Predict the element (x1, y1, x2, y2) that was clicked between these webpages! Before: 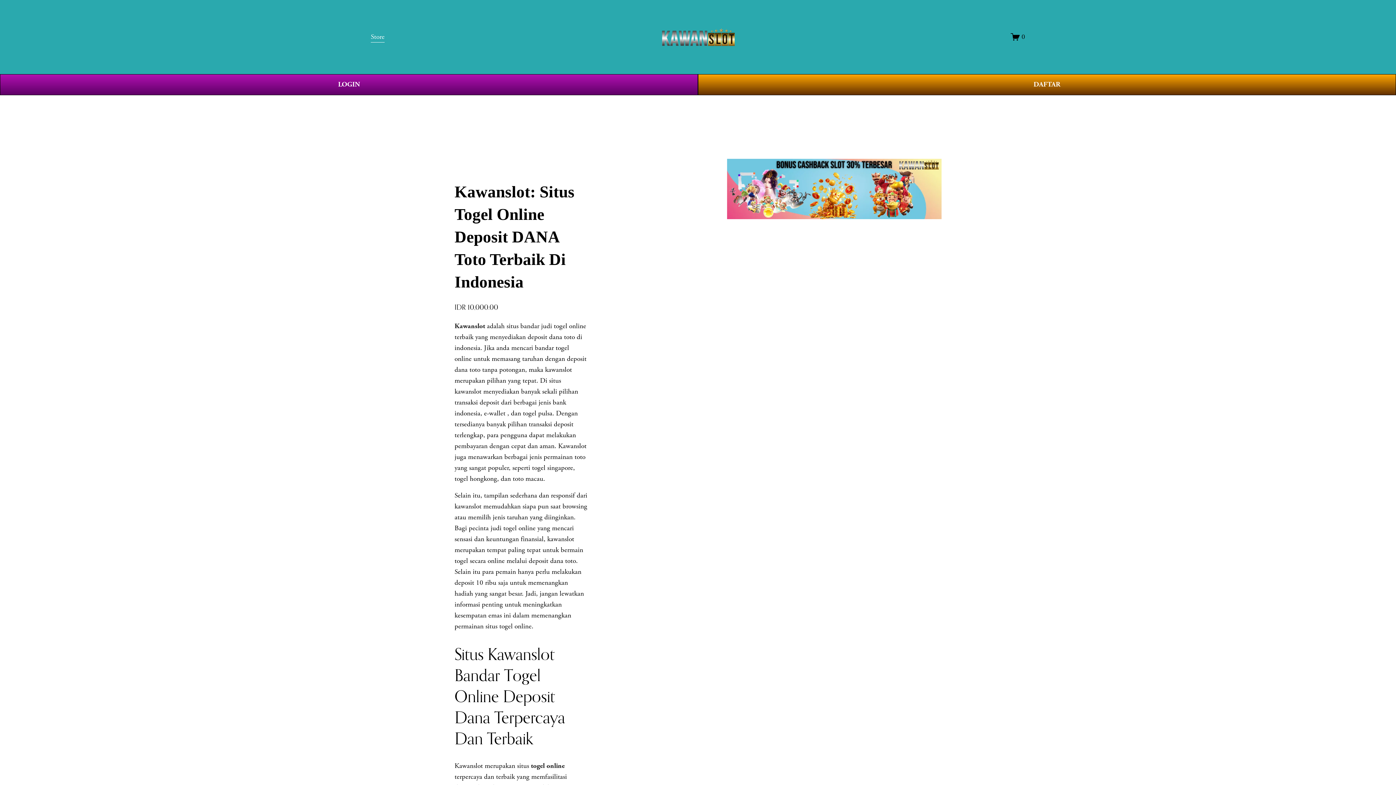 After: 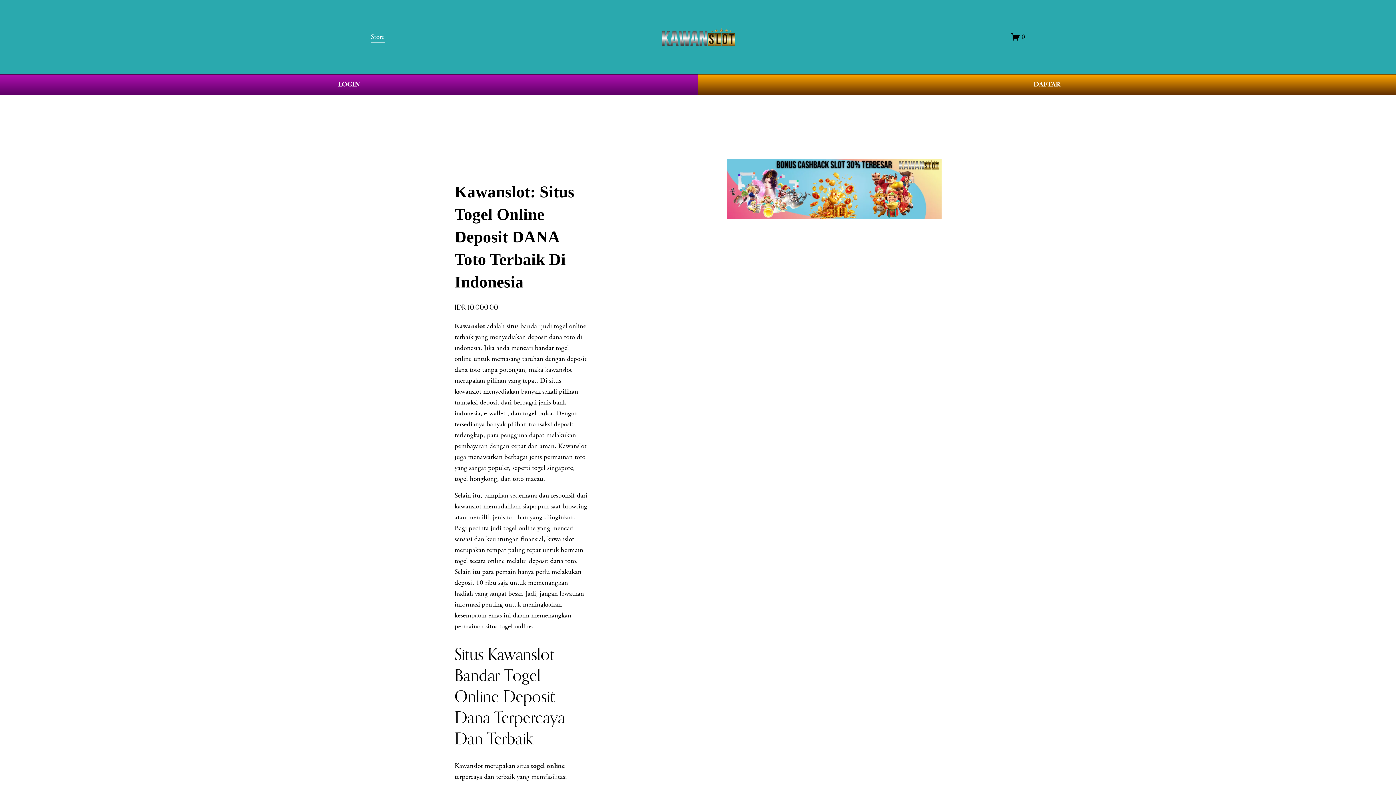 Action: bbox: (531, 761, 564, 770) label: togel online